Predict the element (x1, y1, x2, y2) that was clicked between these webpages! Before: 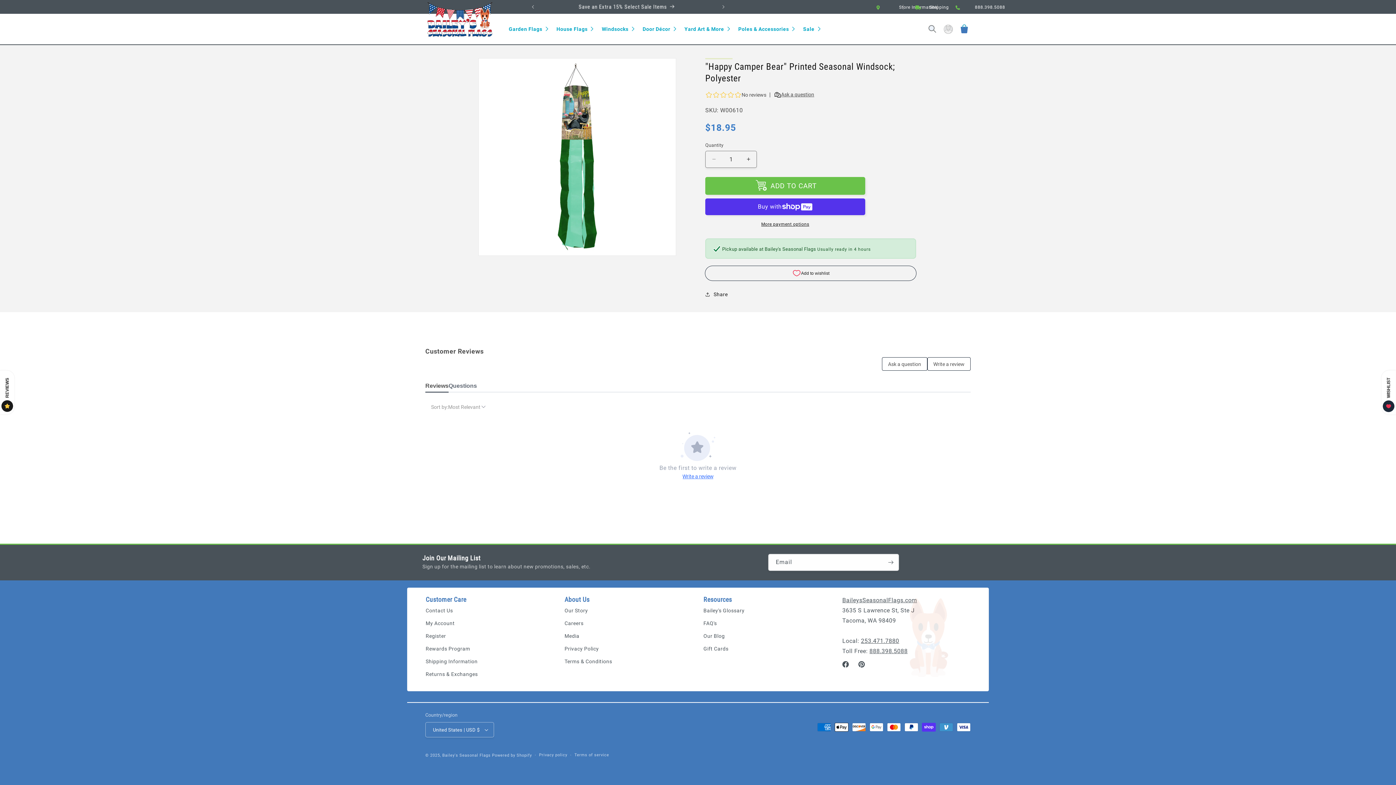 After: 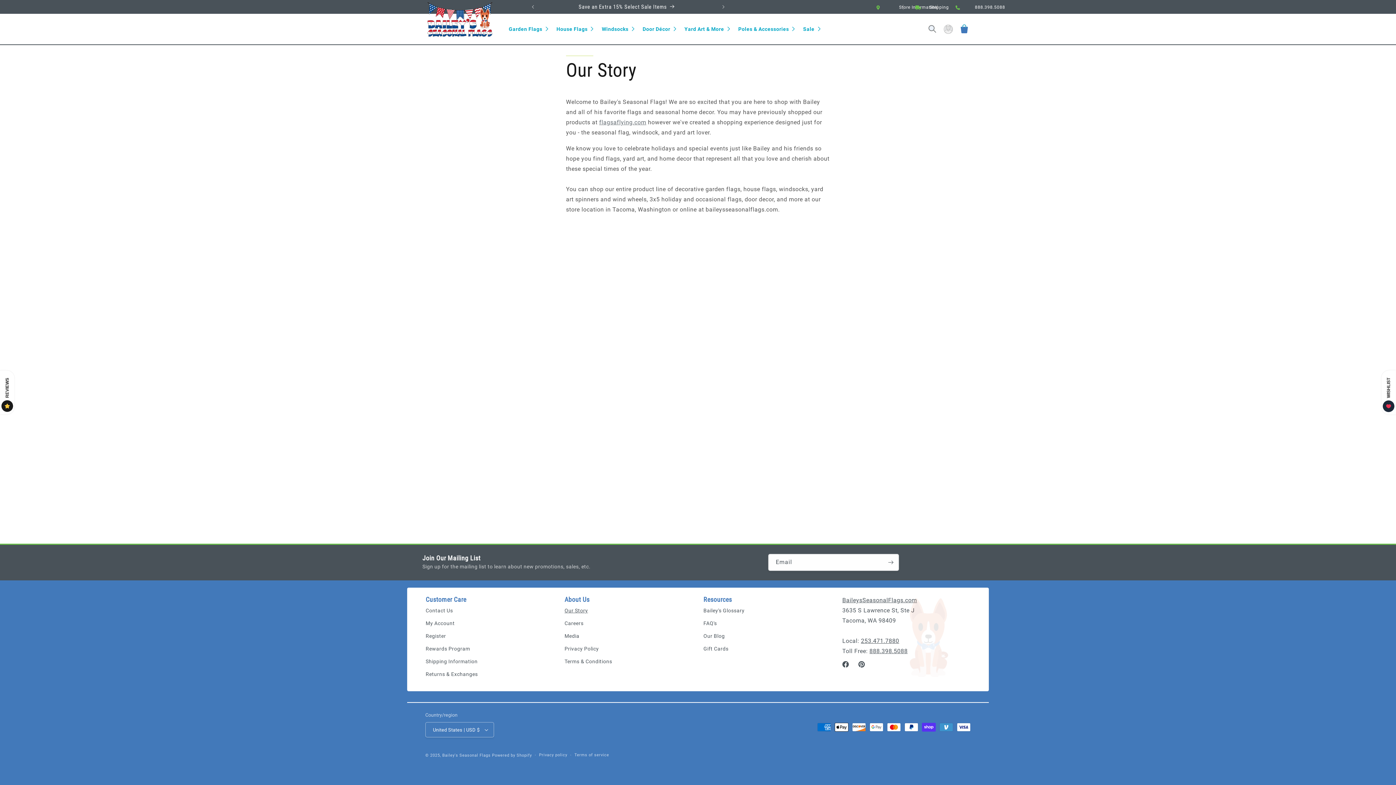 Action: bbox: (564, 606, 588, 617) label: Our Story